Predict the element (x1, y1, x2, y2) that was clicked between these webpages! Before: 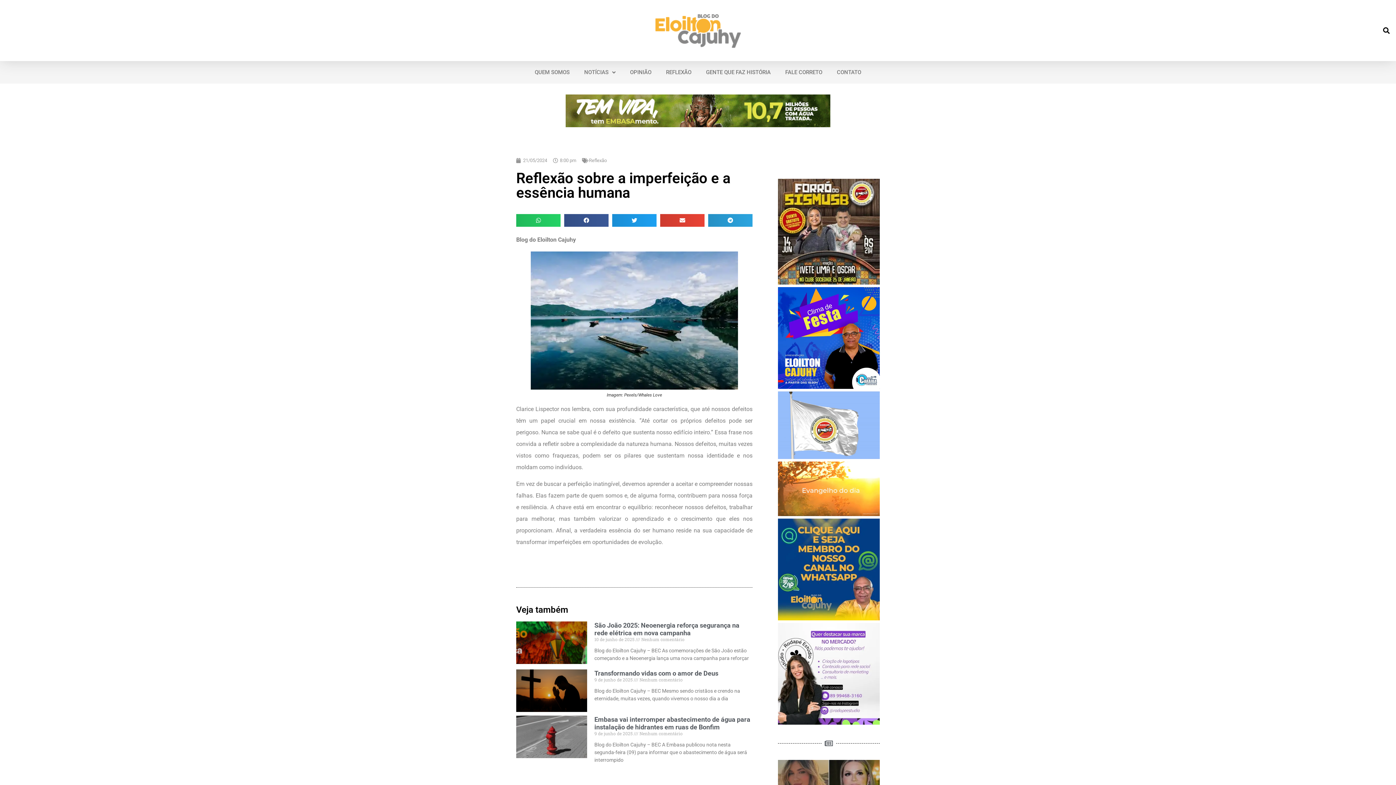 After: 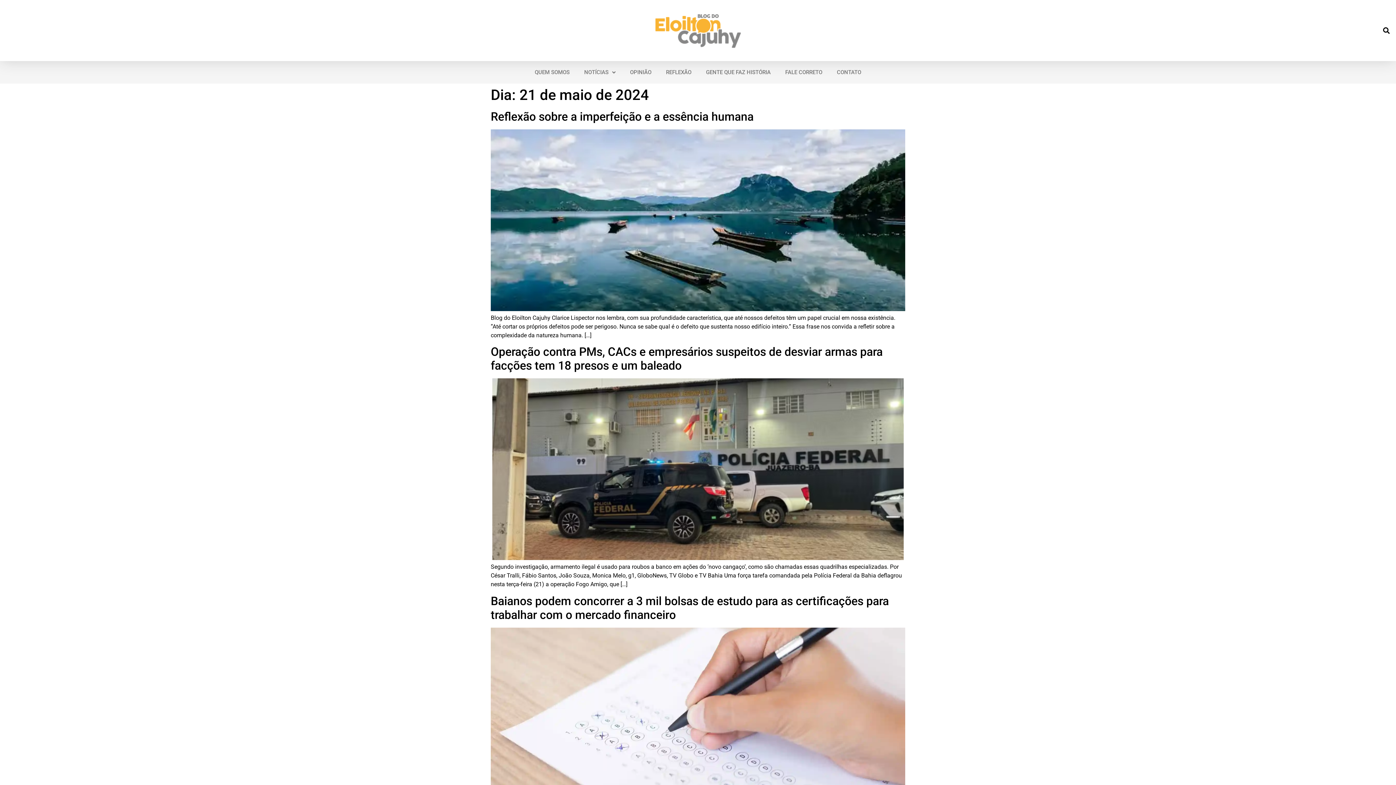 Action: label: 21/05/2024 bbox: (516, 157, 547, 164)